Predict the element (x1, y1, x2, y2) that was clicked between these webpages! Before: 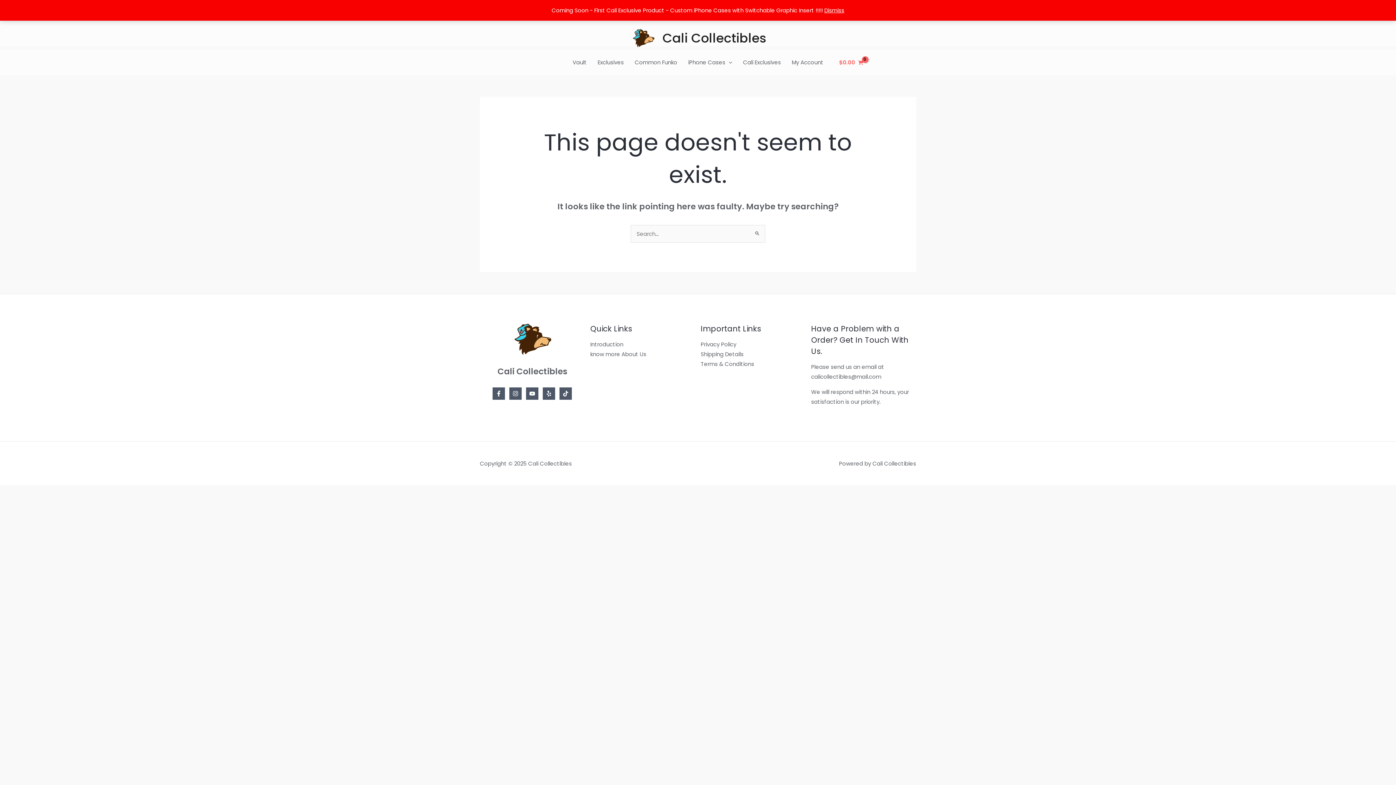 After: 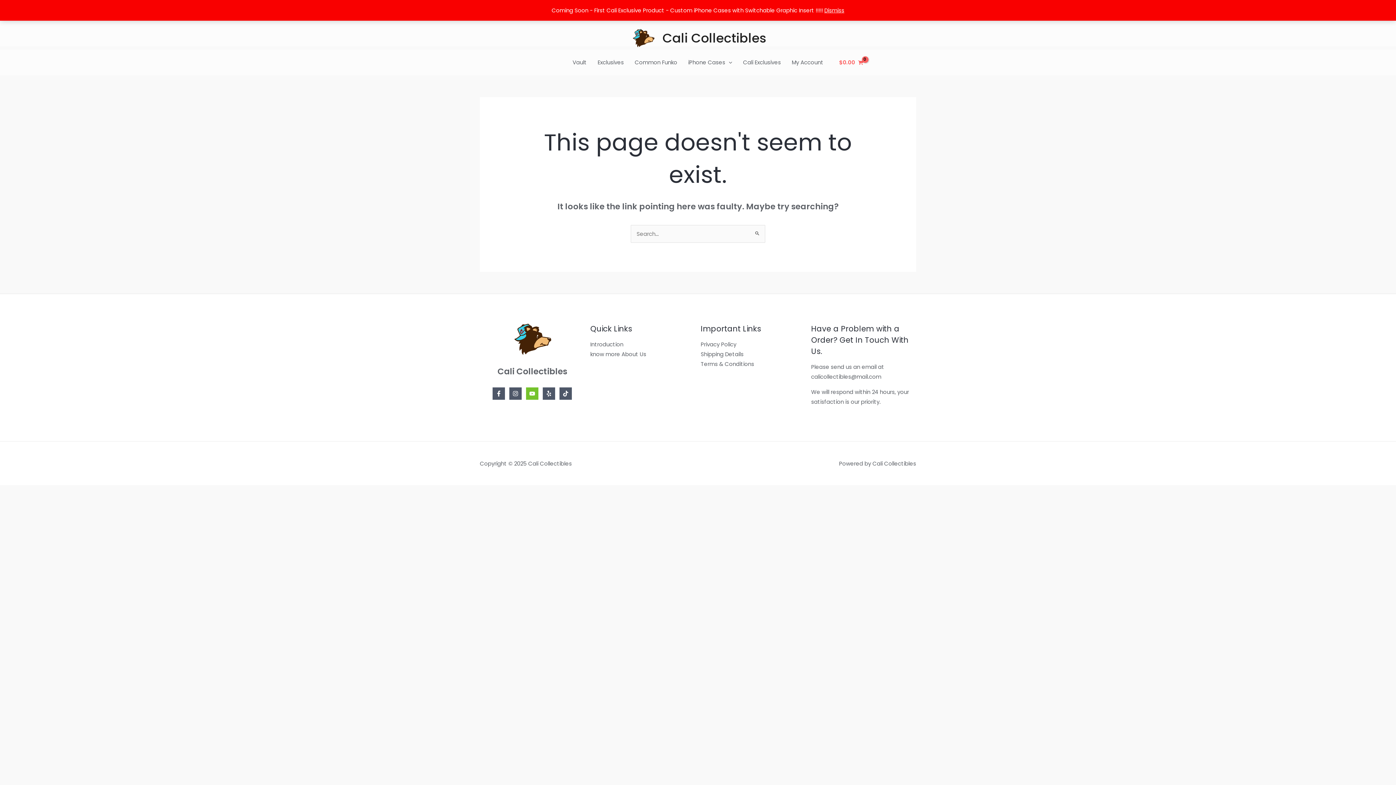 Action: label: YouTube bbox: (526, 387, 538, 400)